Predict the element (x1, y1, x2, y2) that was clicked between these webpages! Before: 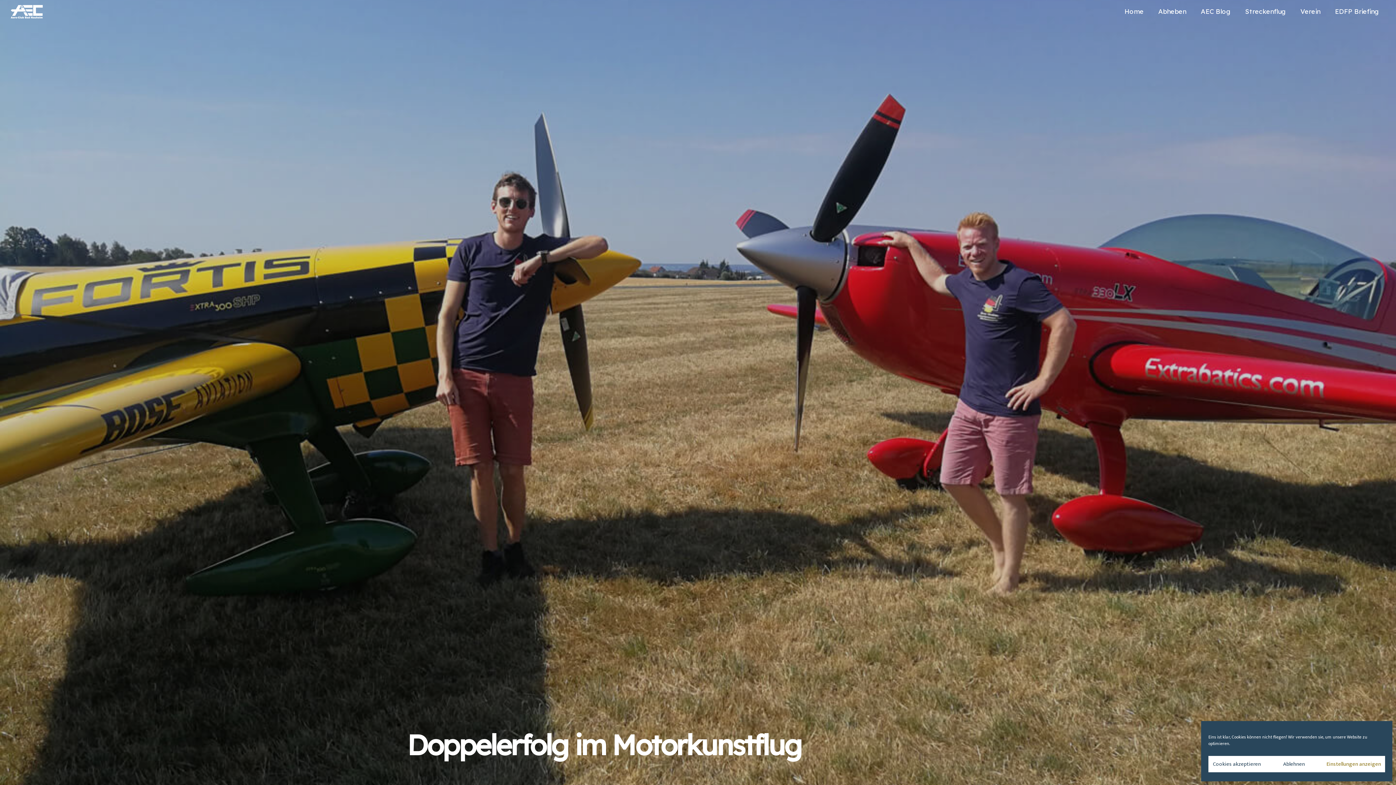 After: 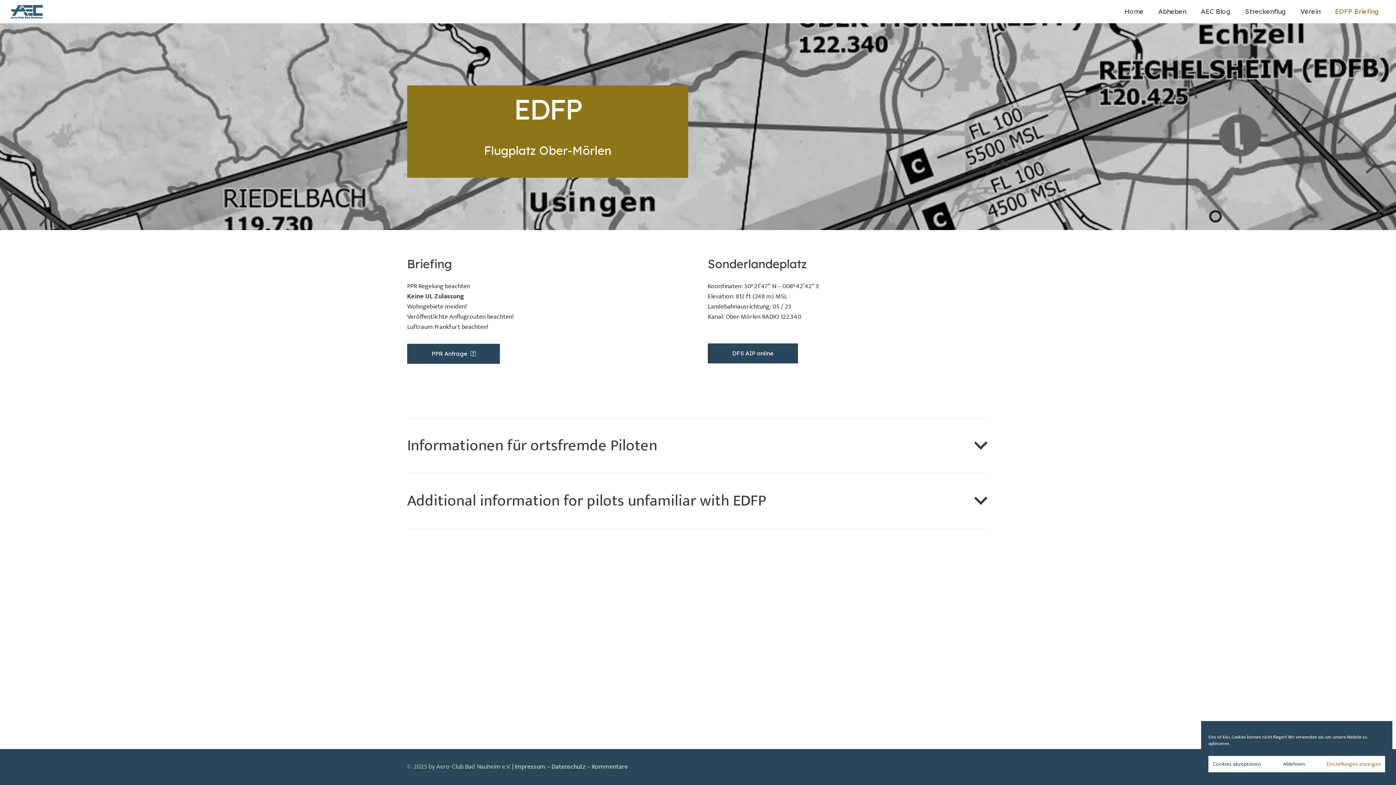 Action: label: EDFP Briefing bbox: (1328, 0, 1386, 23)